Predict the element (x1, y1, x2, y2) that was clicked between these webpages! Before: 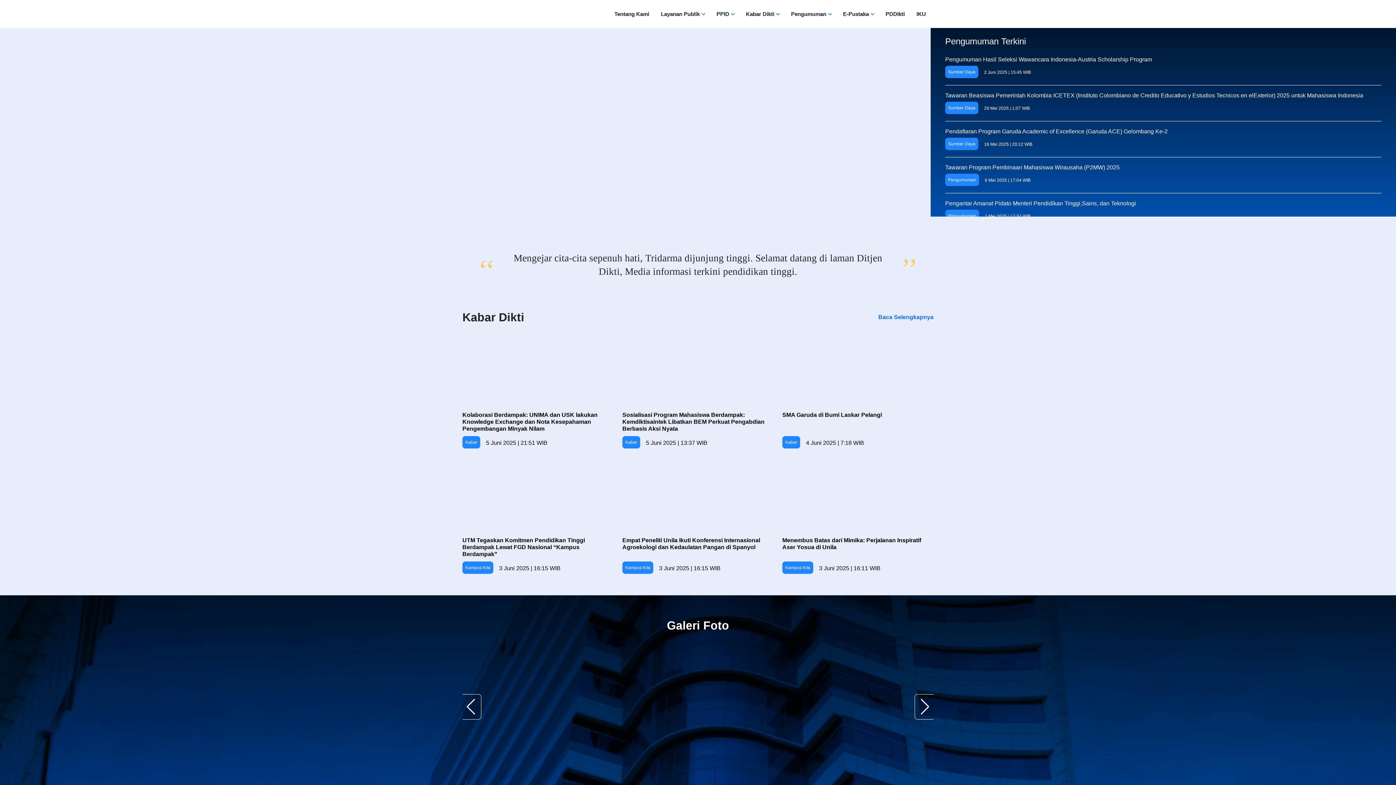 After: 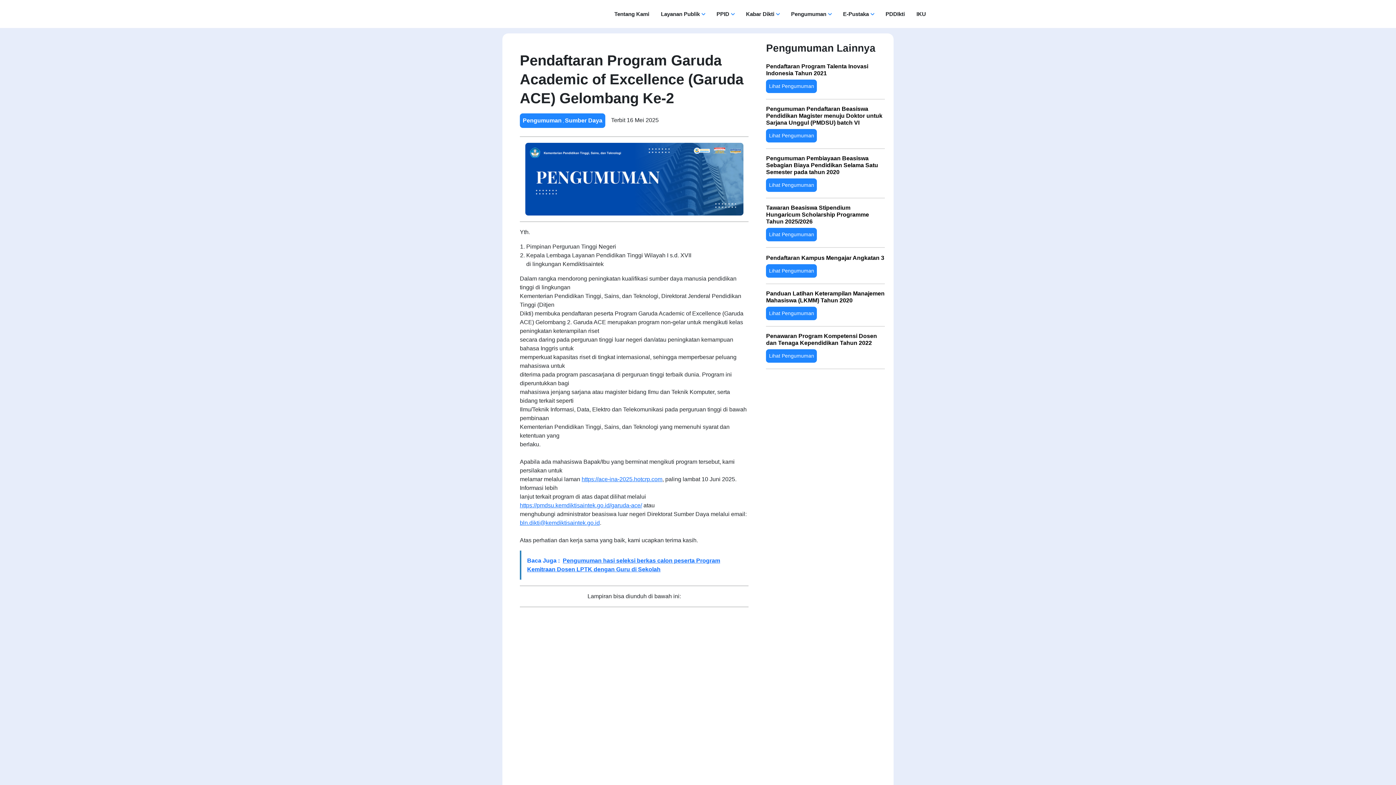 Action: label: Pendaftaran Program Garuda Academic of Excellence (Garuda ACE) Gelombang Ke-2
Sumber Daya
16 Mei 2025 | 20:12 WIB bbox: (945, 128, 1381, 157)